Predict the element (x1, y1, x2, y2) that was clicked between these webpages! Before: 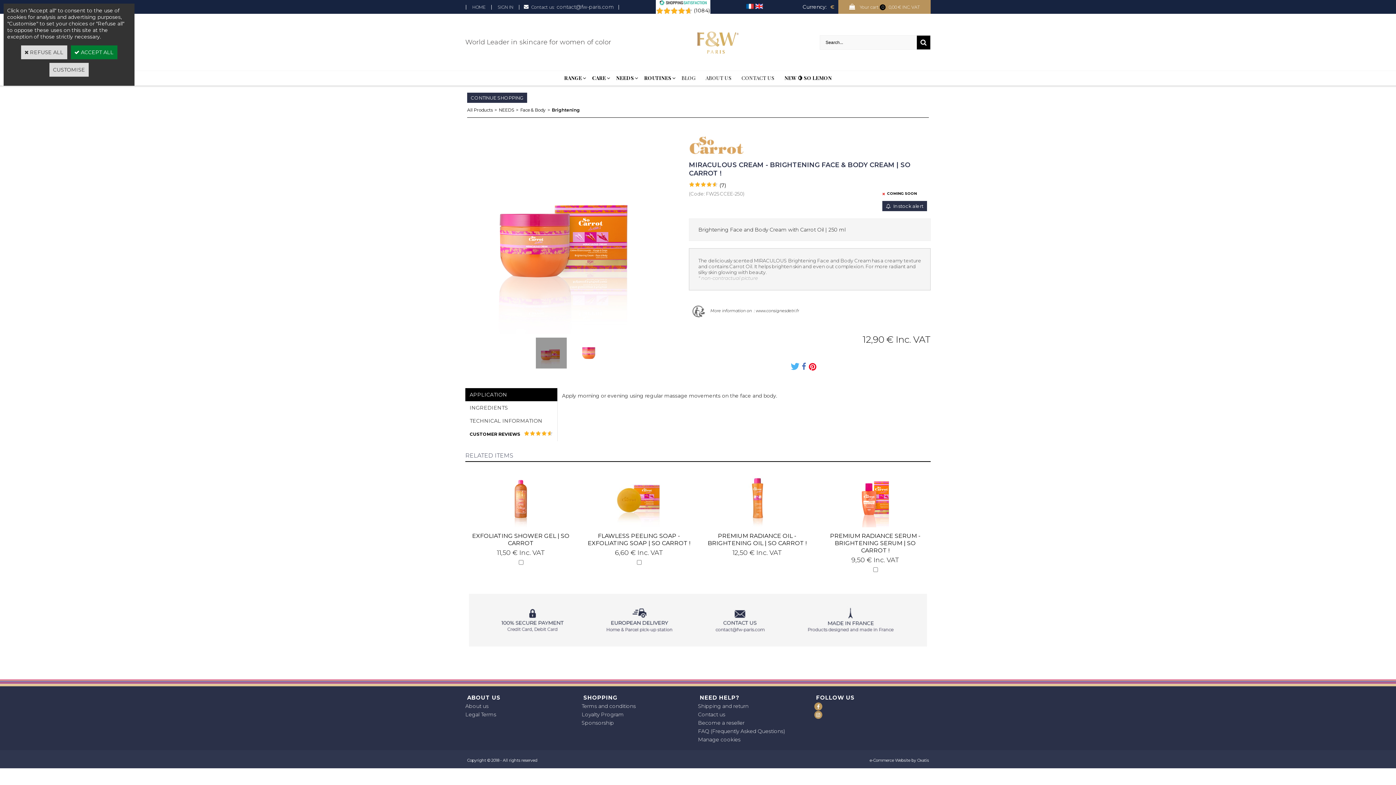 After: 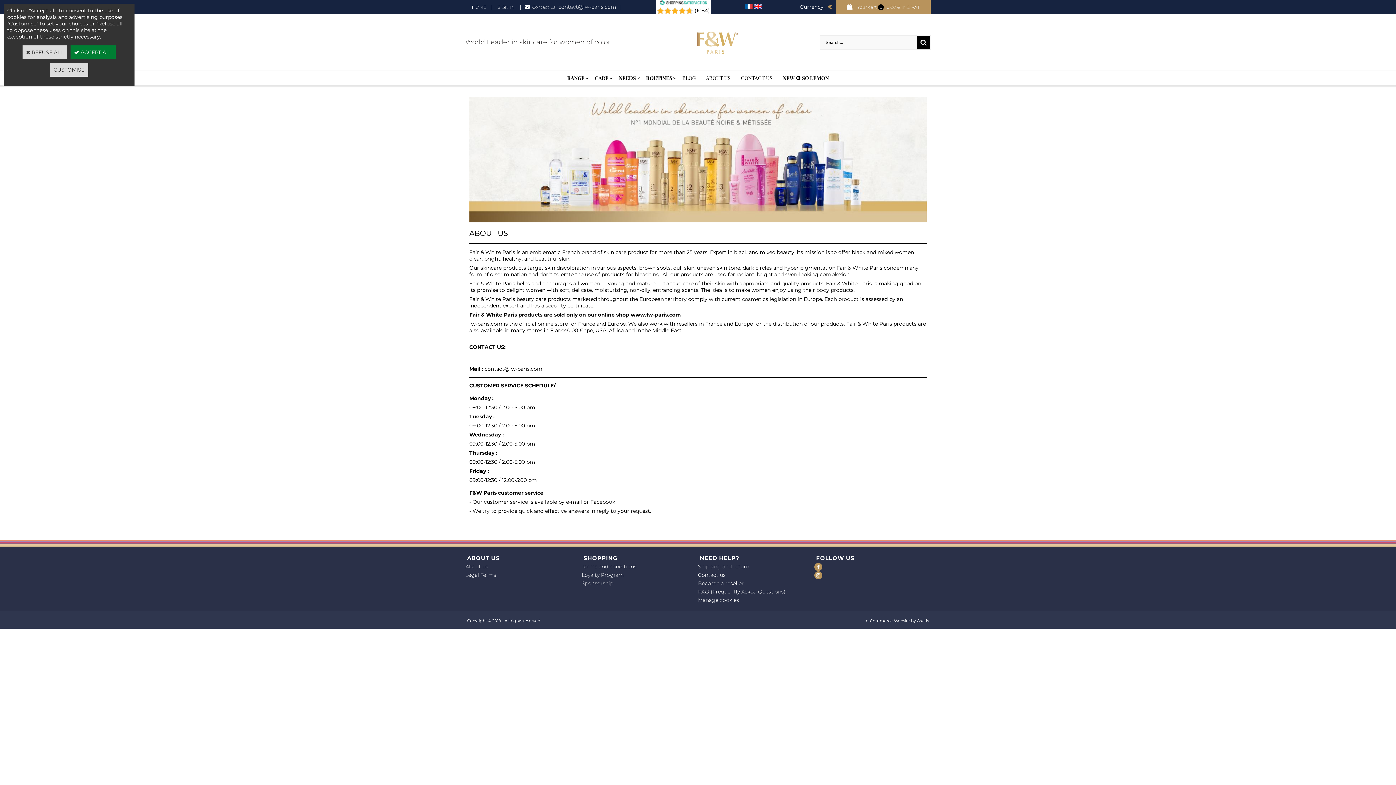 Action: label: ABOUT US bbox: (700, 70, 736, 85)